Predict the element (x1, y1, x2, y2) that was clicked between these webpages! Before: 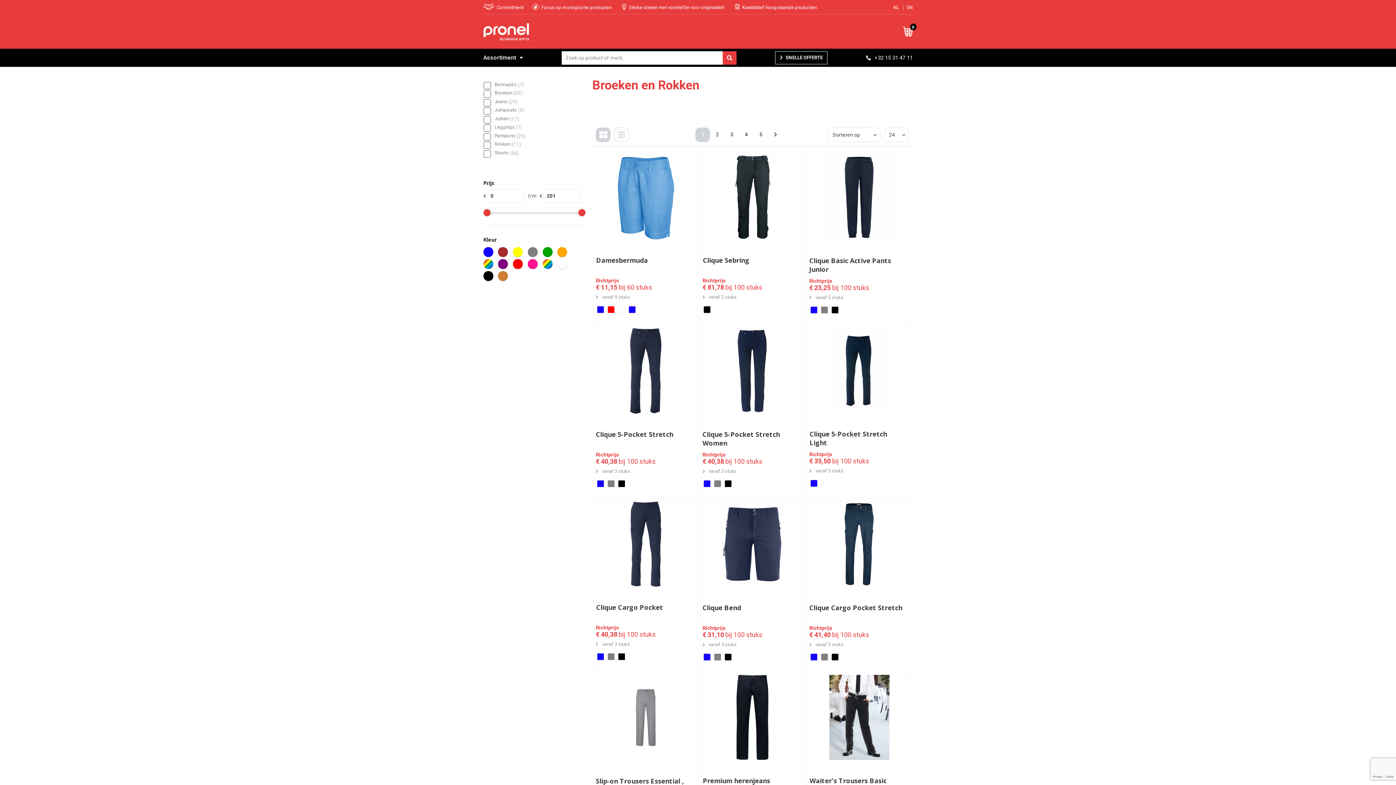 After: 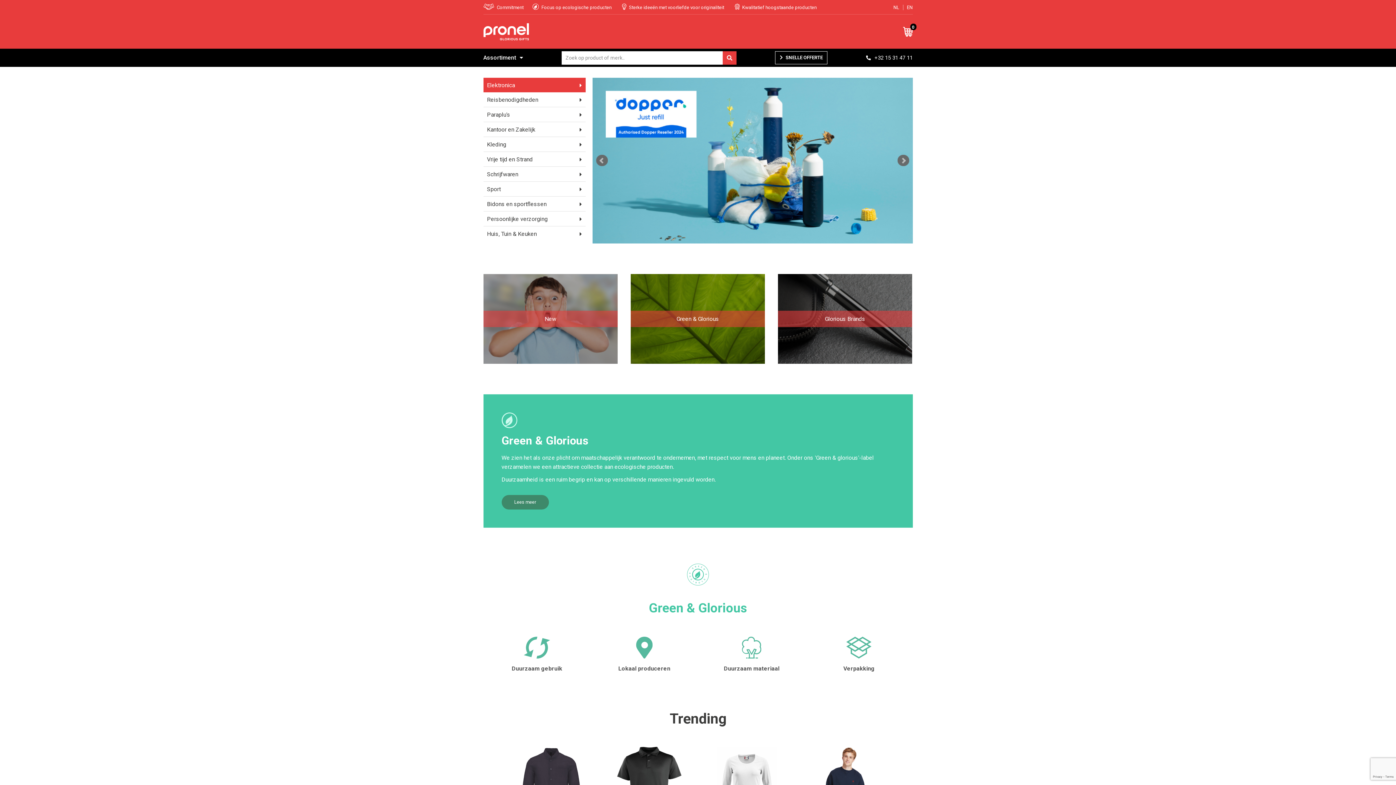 Action: bbox: (483, 14, 528, 48)